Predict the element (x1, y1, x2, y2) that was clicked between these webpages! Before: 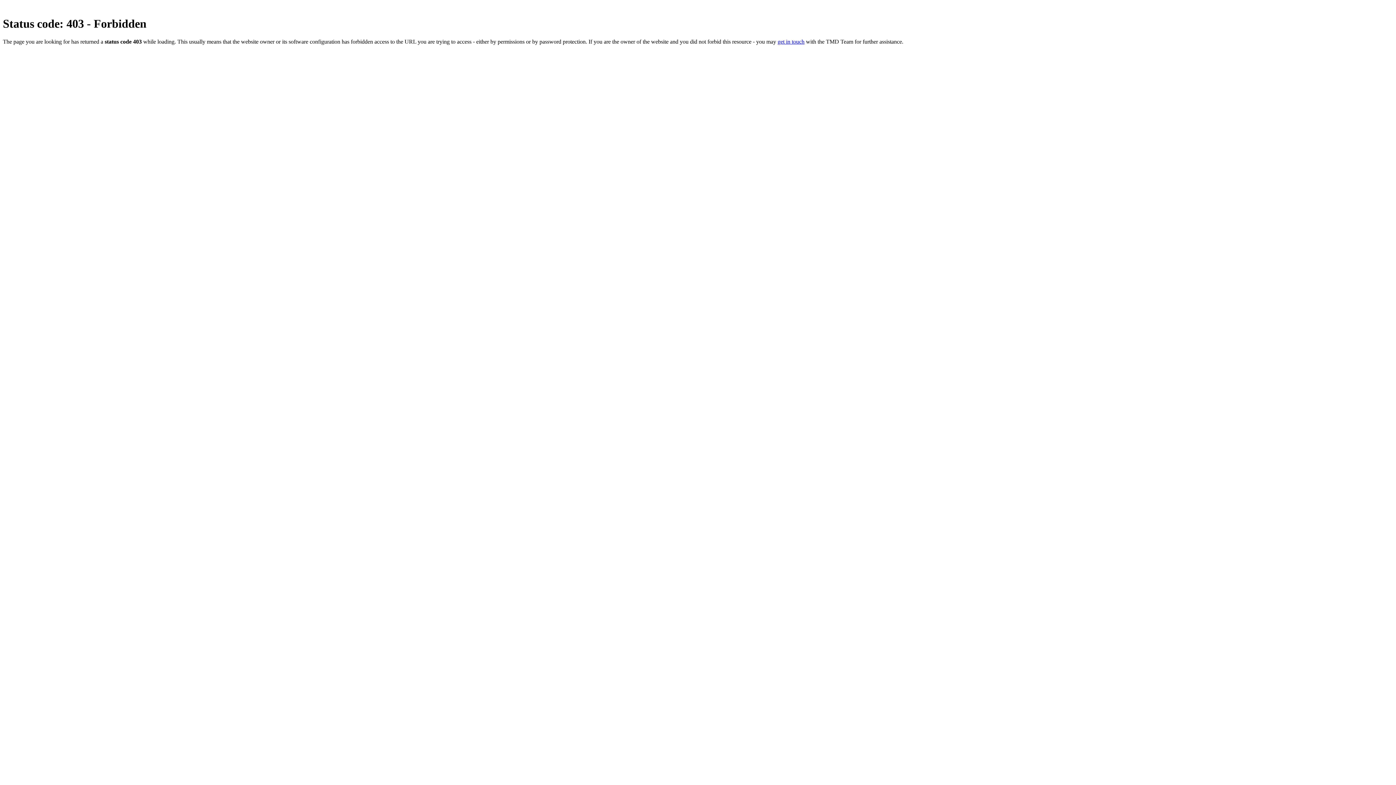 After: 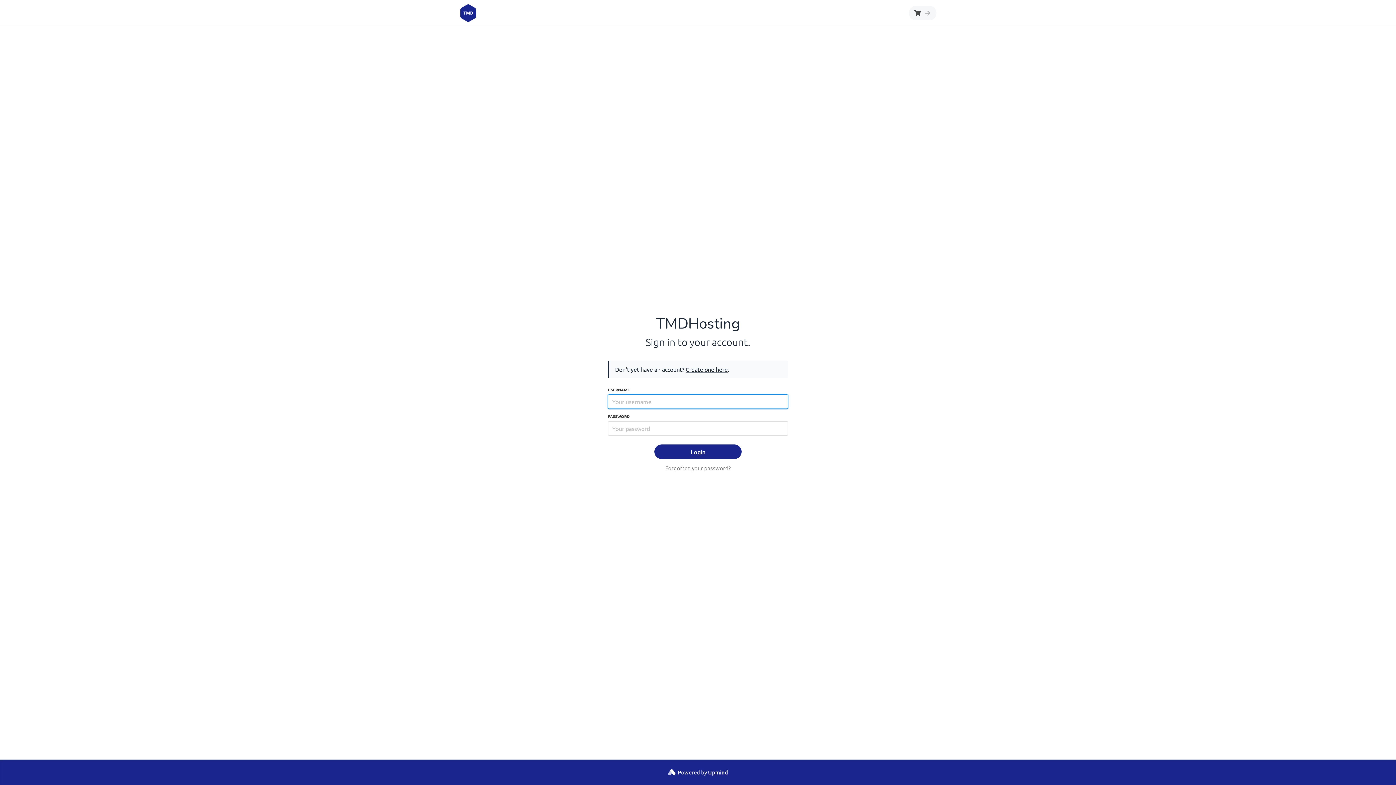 Action: label: get in touch bbox: (777, 38, 804, 44)